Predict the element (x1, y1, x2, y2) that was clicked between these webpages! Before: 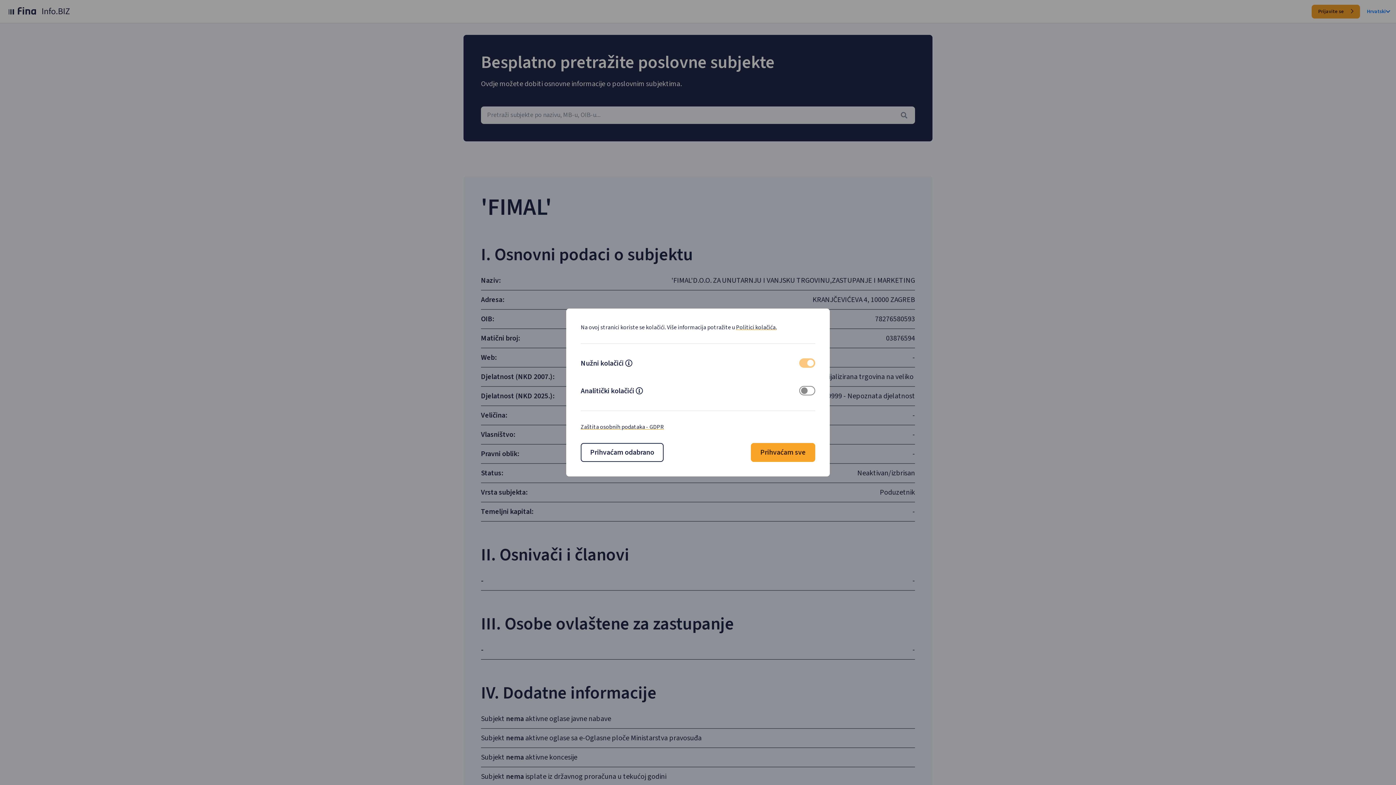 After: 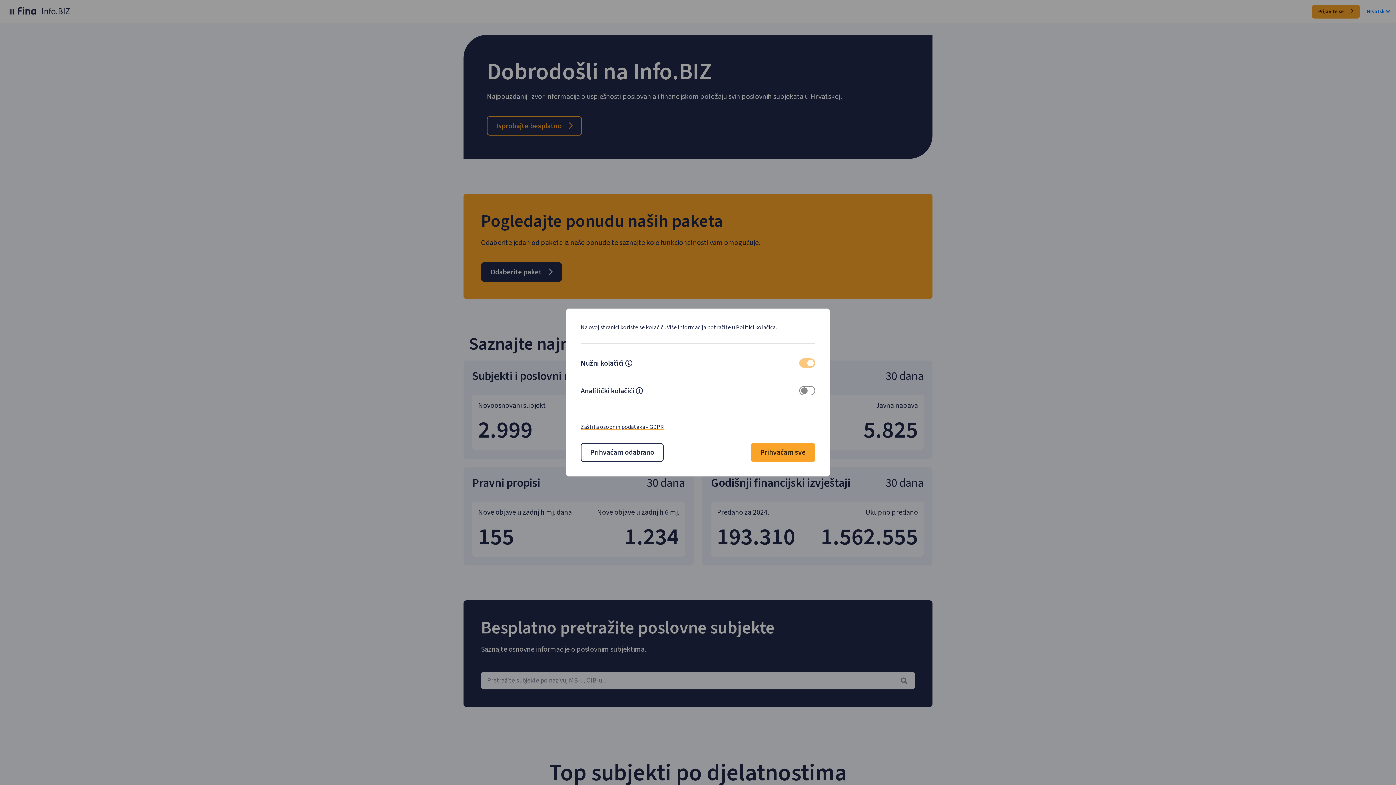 Action: bbox: (5, 6, 35, 16)